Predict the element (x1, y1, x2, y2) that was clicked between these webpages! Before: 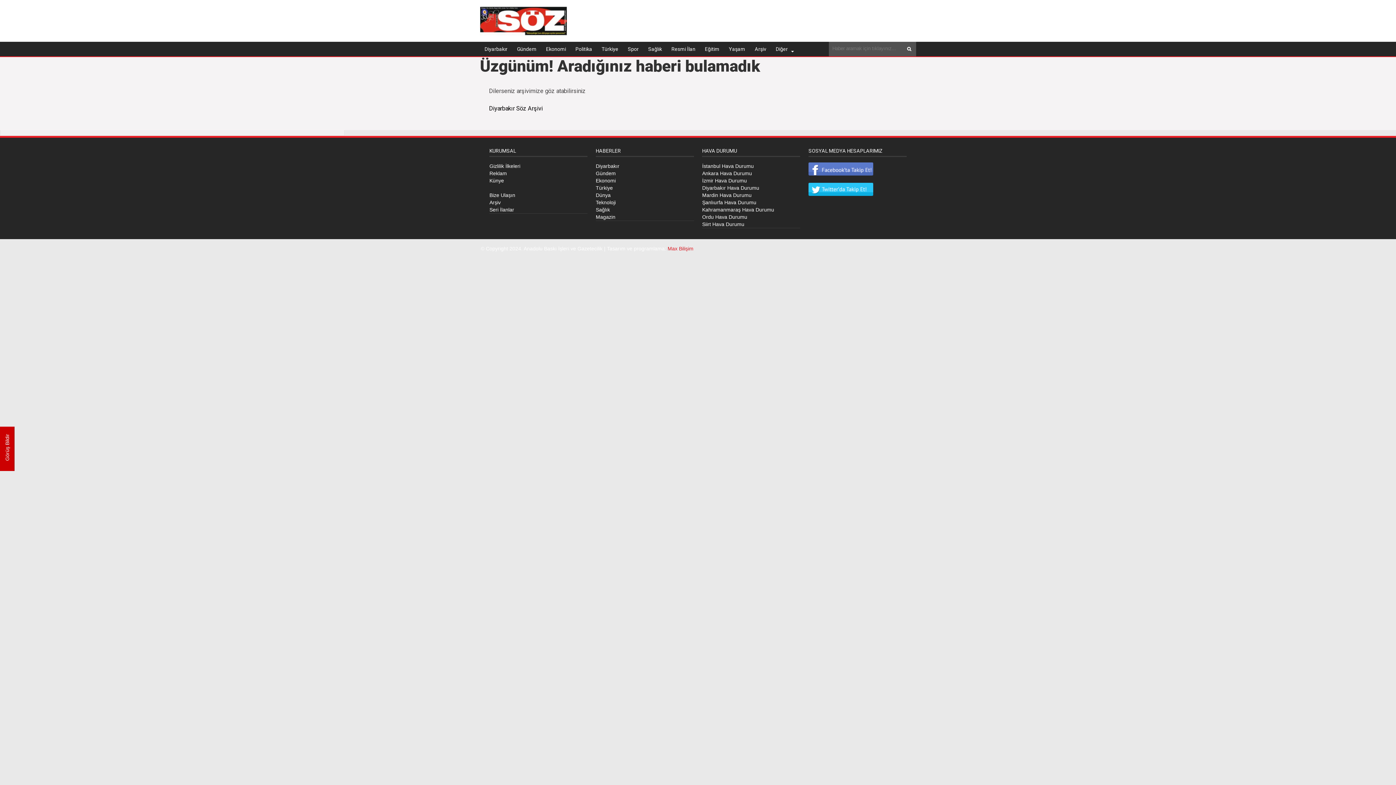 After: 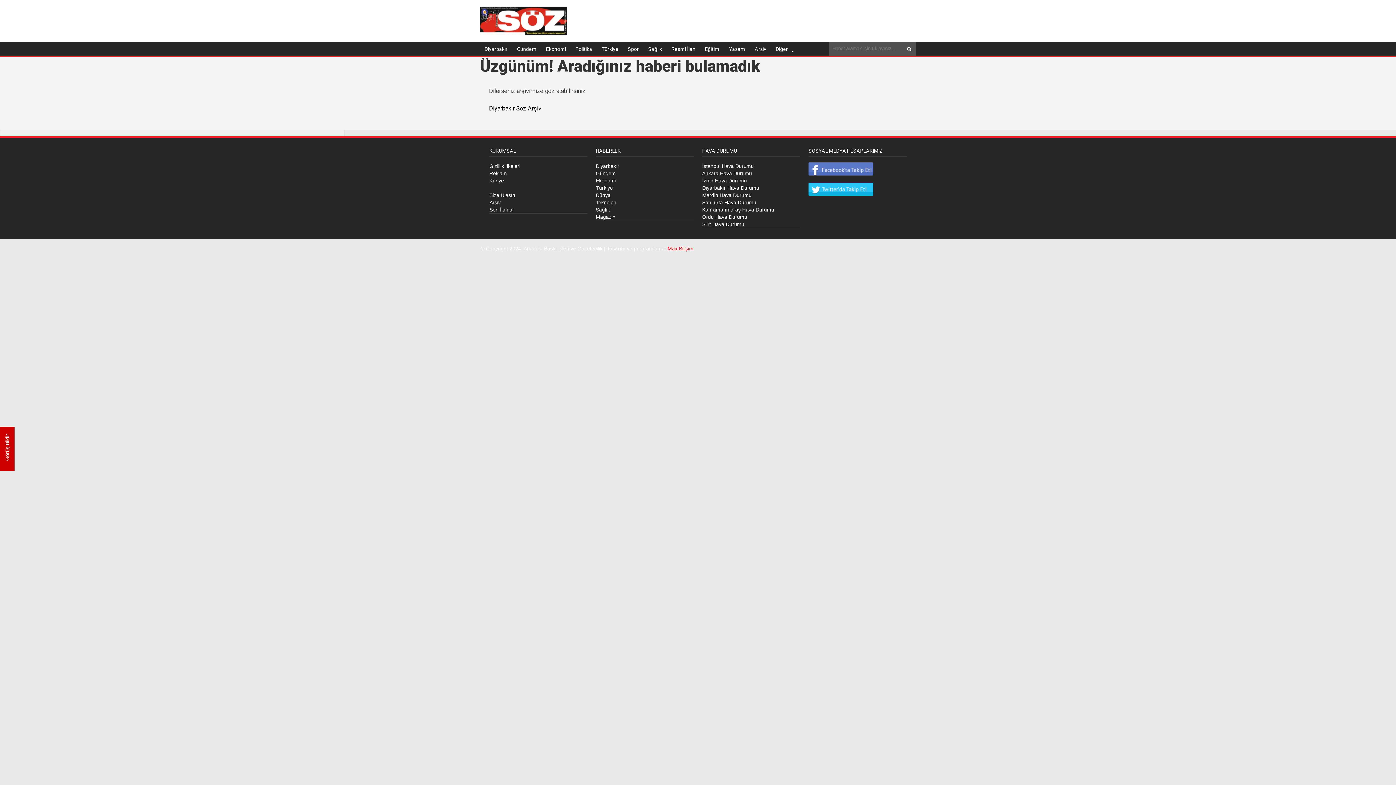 Action: bbox: (902, 41, 916, 56)